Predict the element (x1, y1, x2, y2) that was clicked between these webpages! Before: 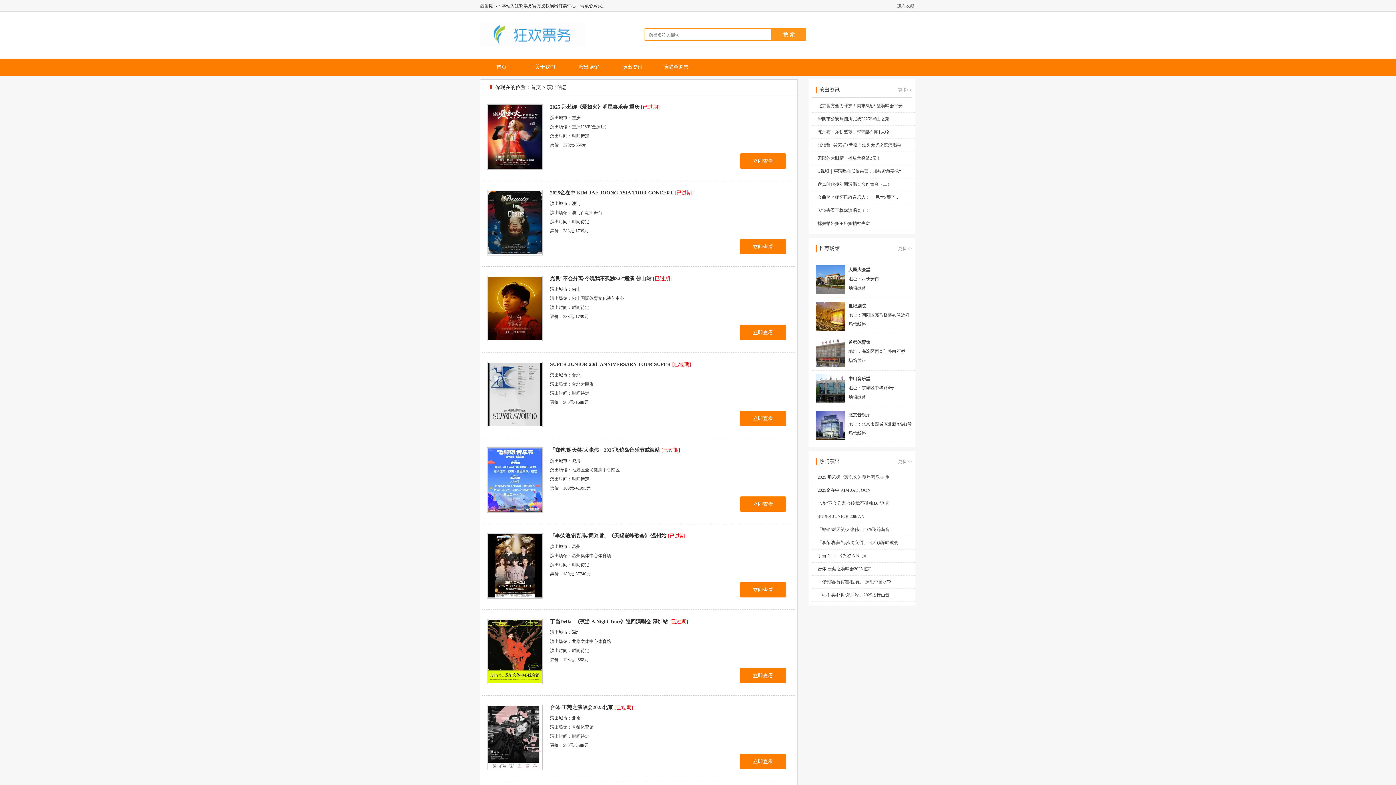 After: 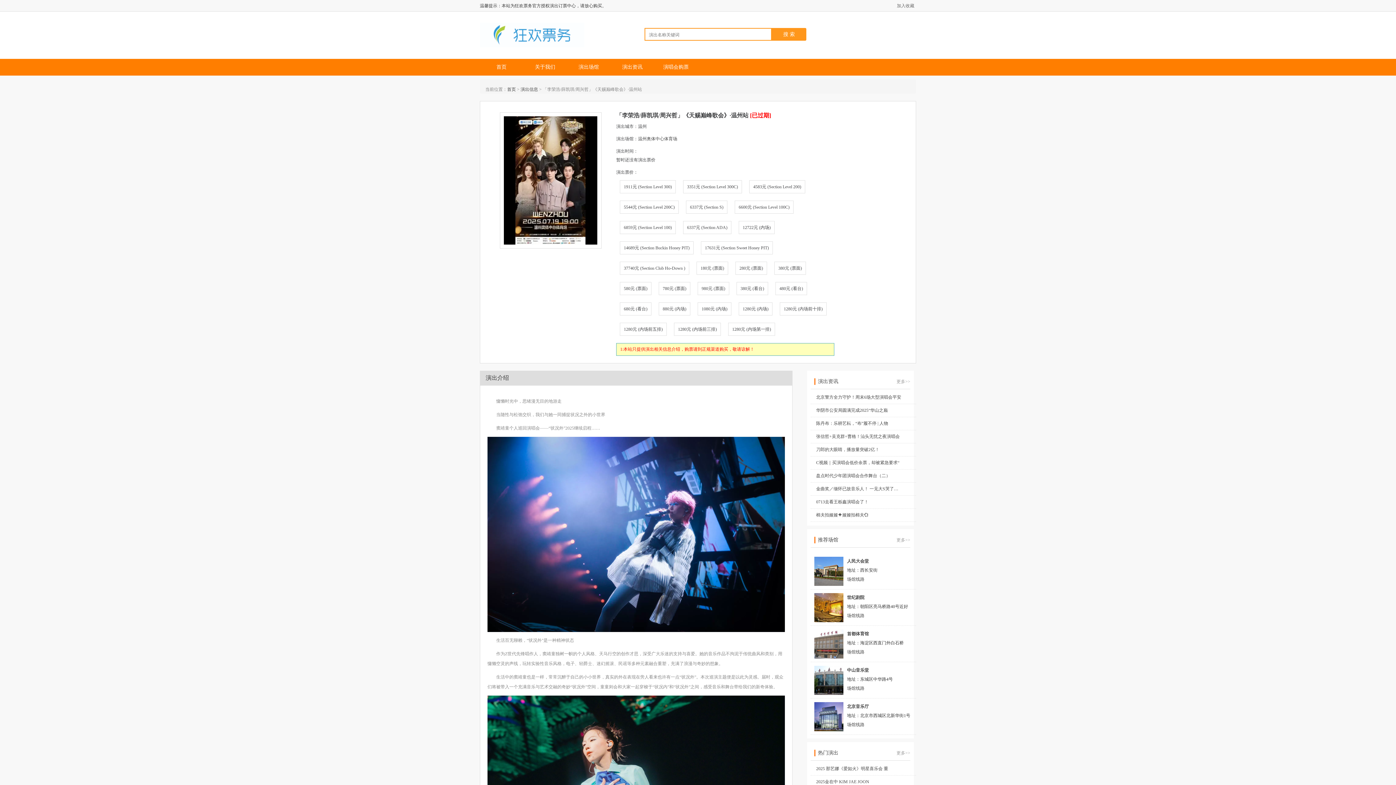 Action: label: 「李荣浩/薛凯琪/周兴哲」《天赐巅峰歌会 bbox: (812, 536, 898, 549)